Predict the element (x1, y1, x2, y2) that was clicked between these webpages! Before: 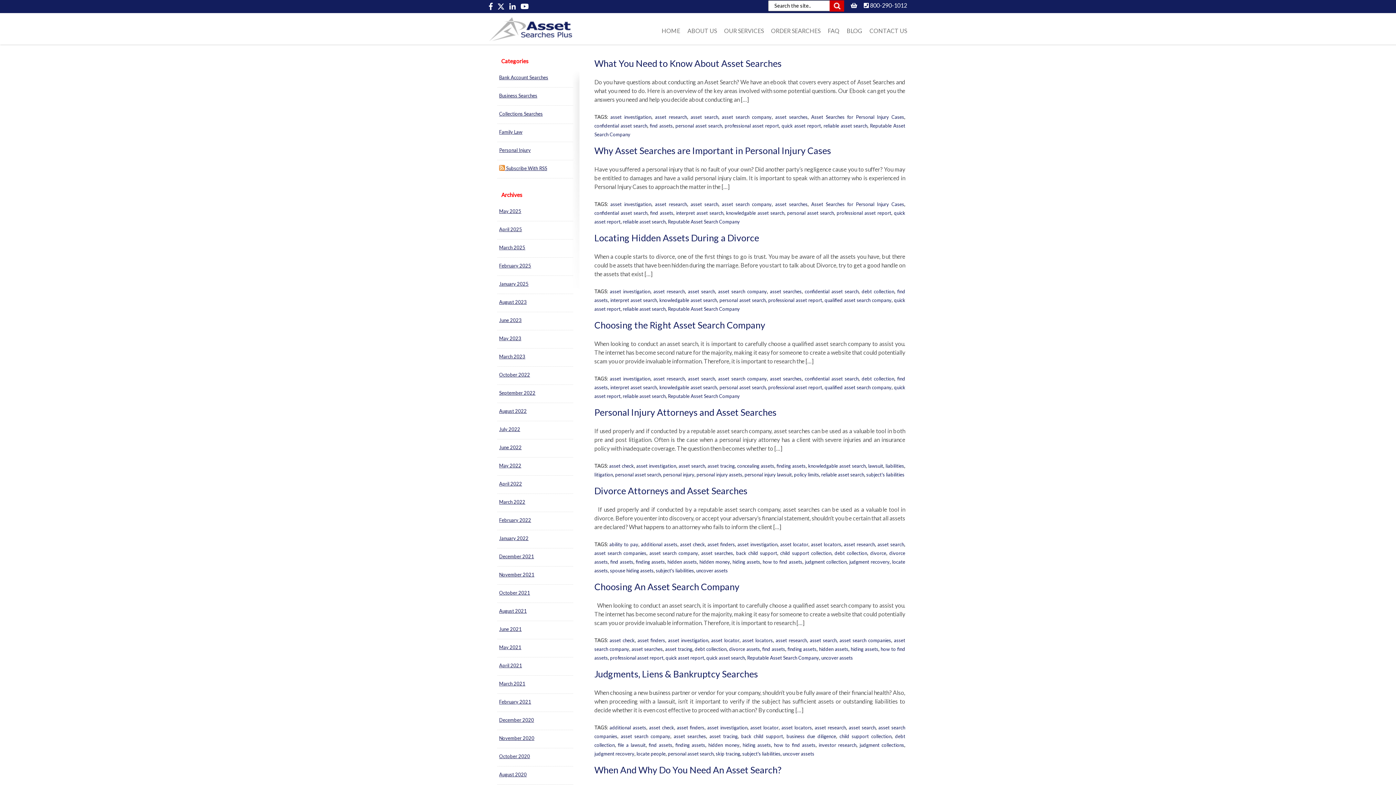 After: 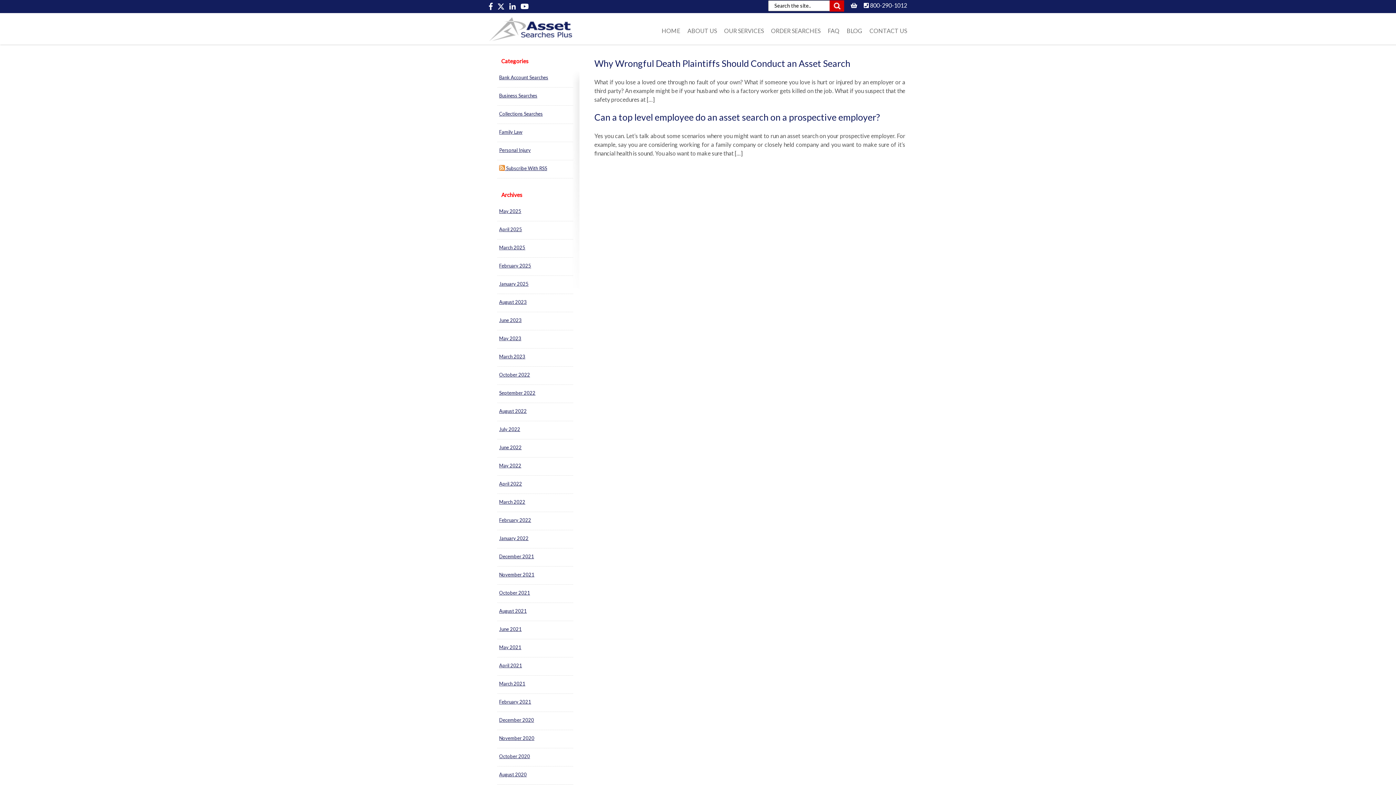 Action: label: April 2021 bbox: (497, 657, 573, 676)